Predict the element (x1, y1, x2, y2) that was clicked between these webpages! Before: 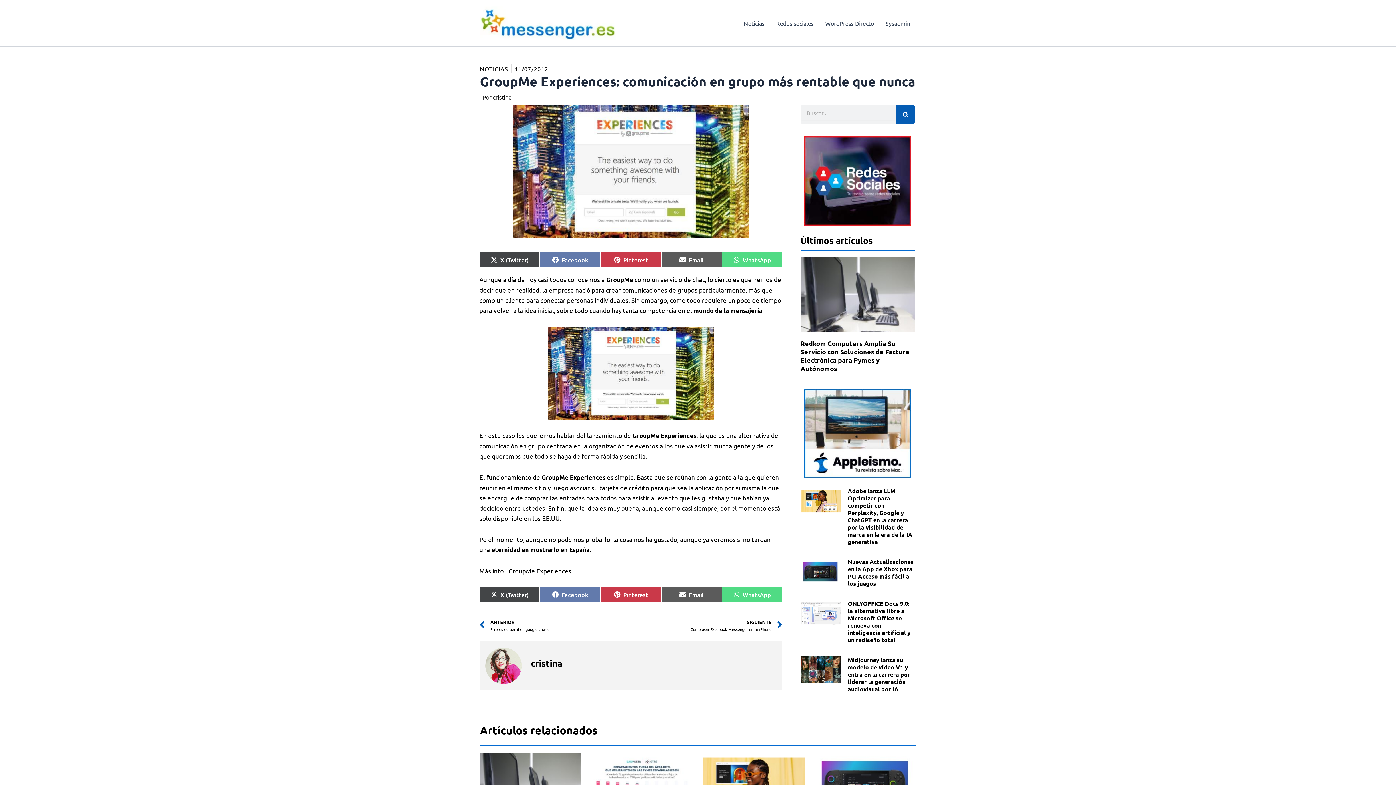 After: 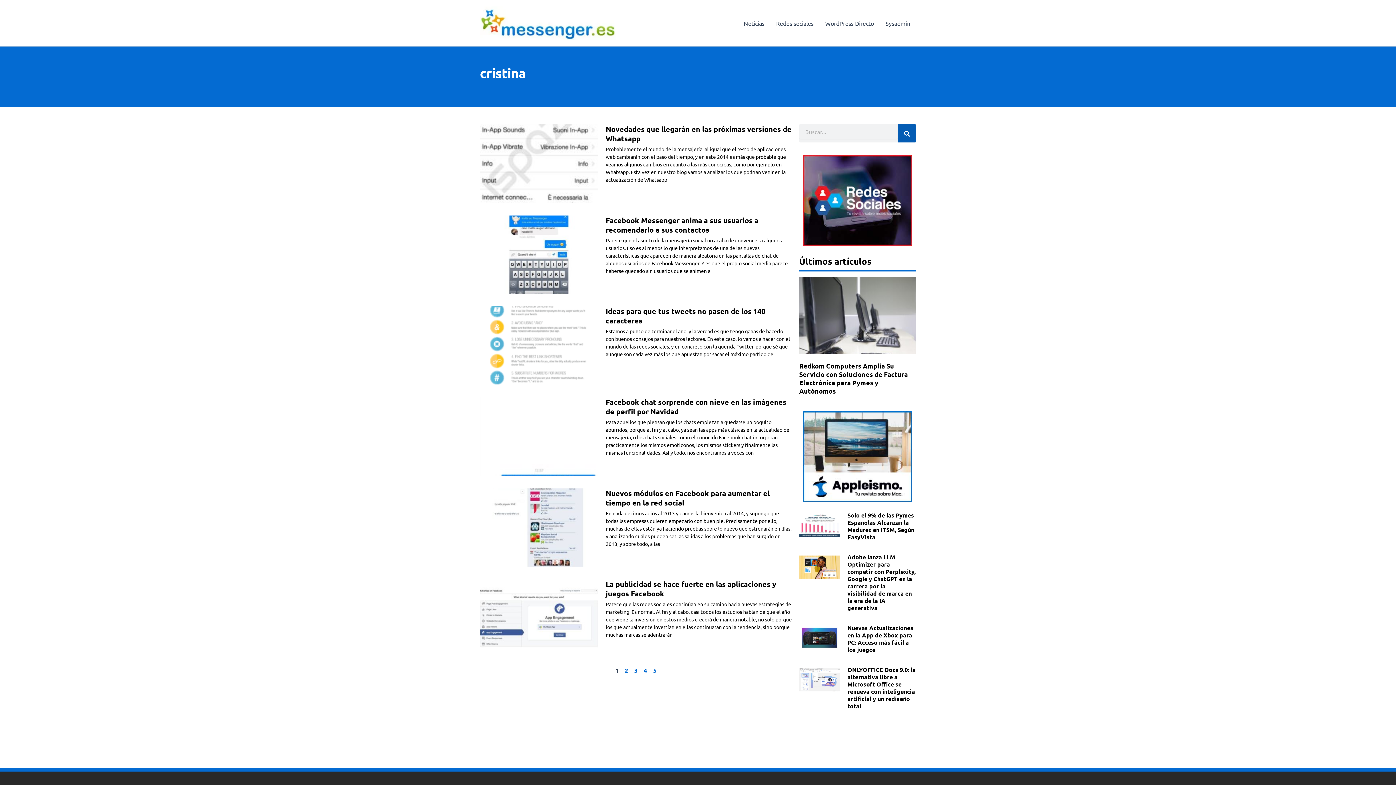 Action: label: Por cristina bbox: (480, 92, 511, 101)